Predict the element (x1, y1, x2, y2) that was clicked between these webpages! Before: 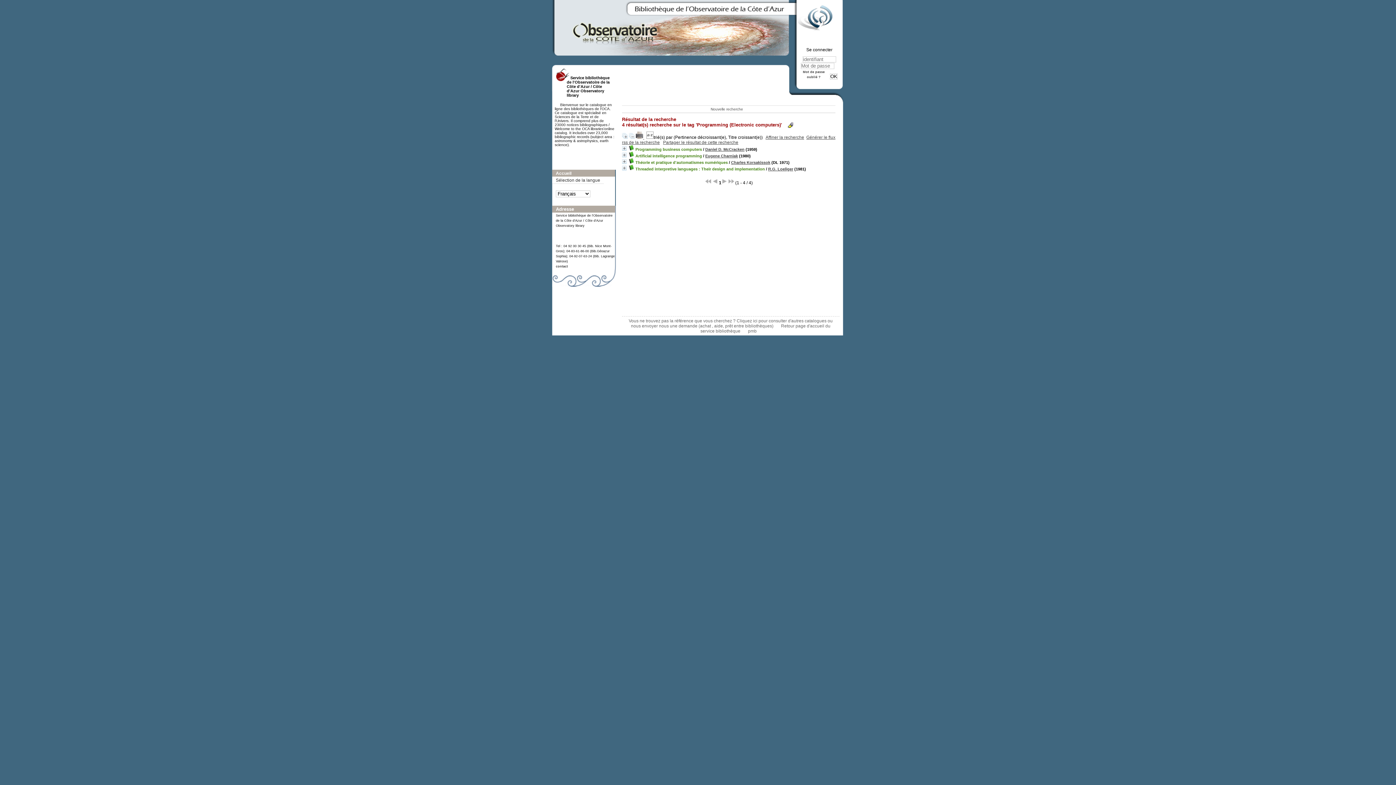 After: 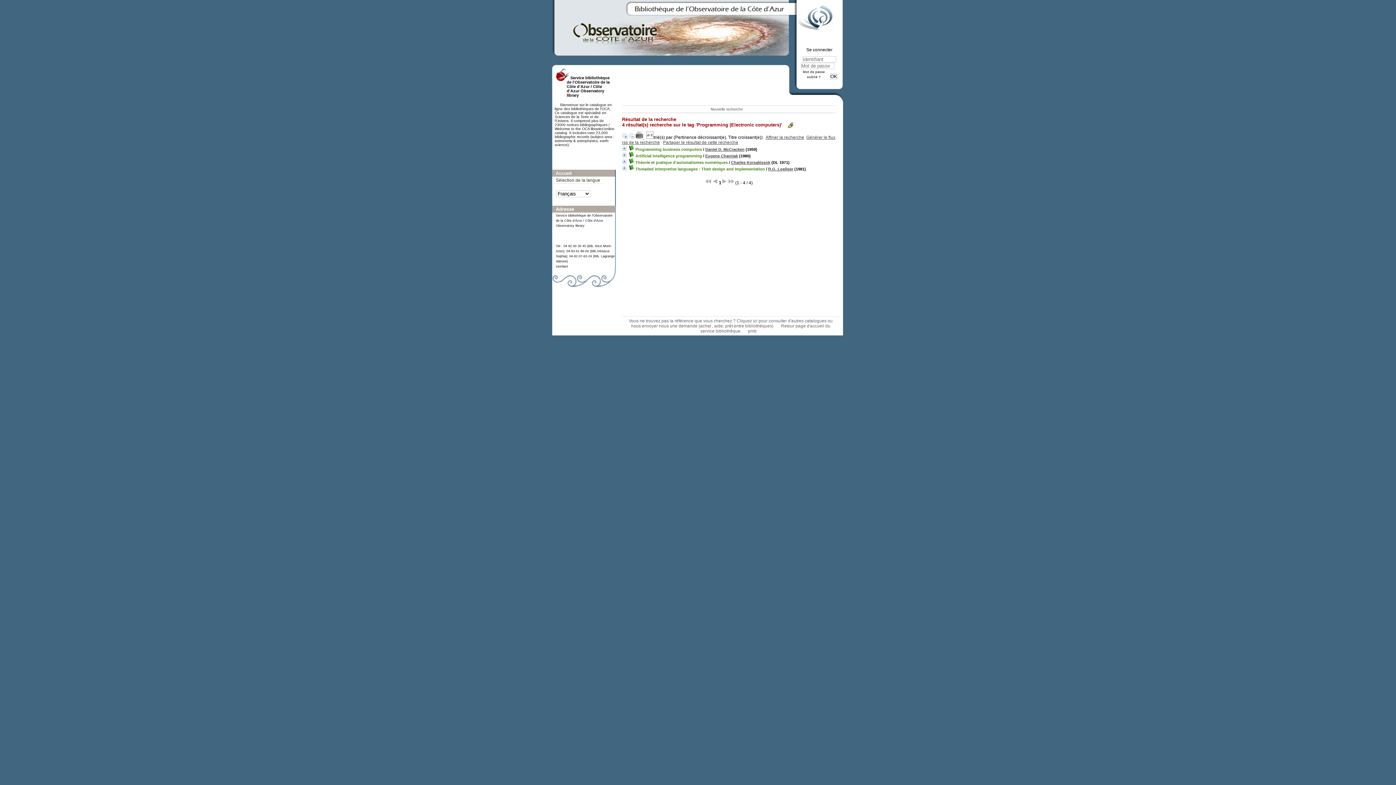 Action: bbox: (629, 134, 634, 140)